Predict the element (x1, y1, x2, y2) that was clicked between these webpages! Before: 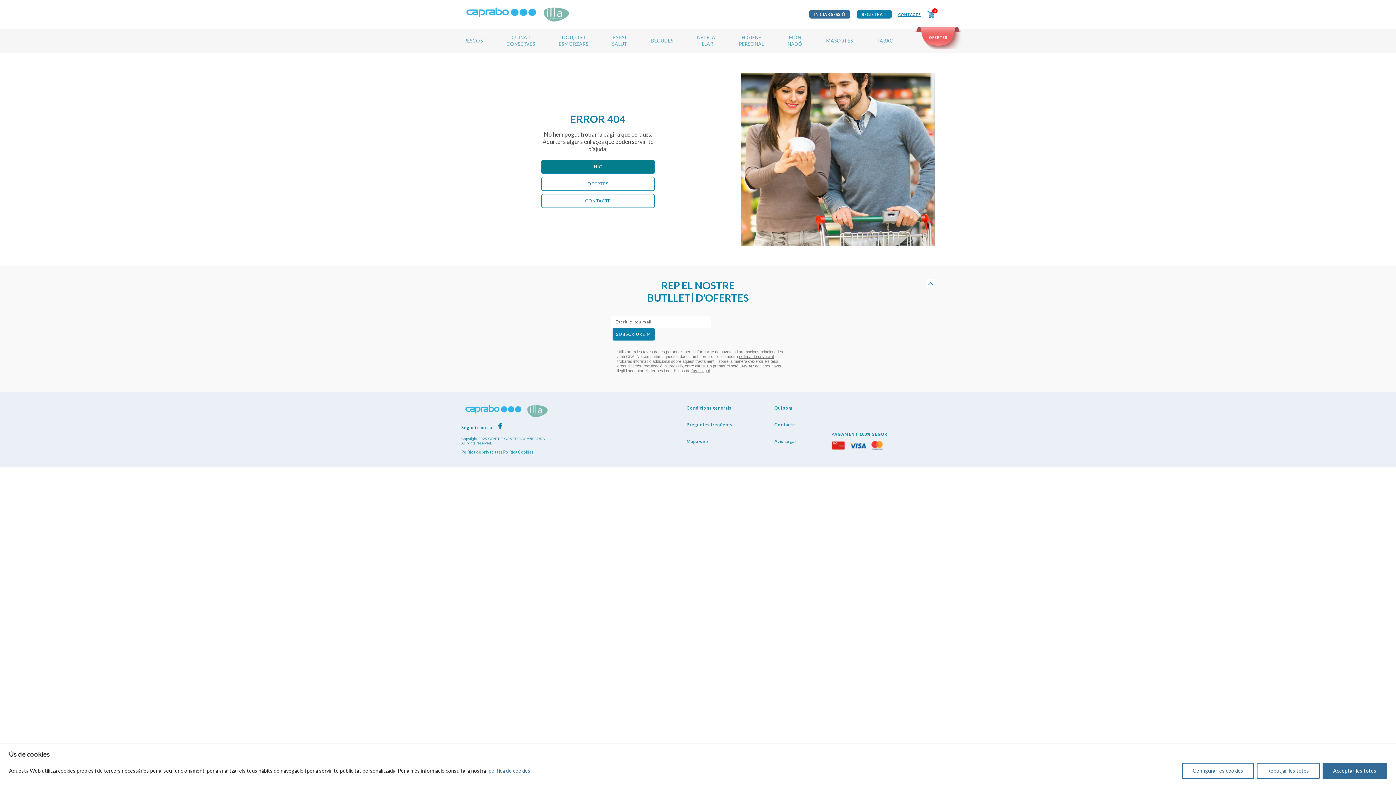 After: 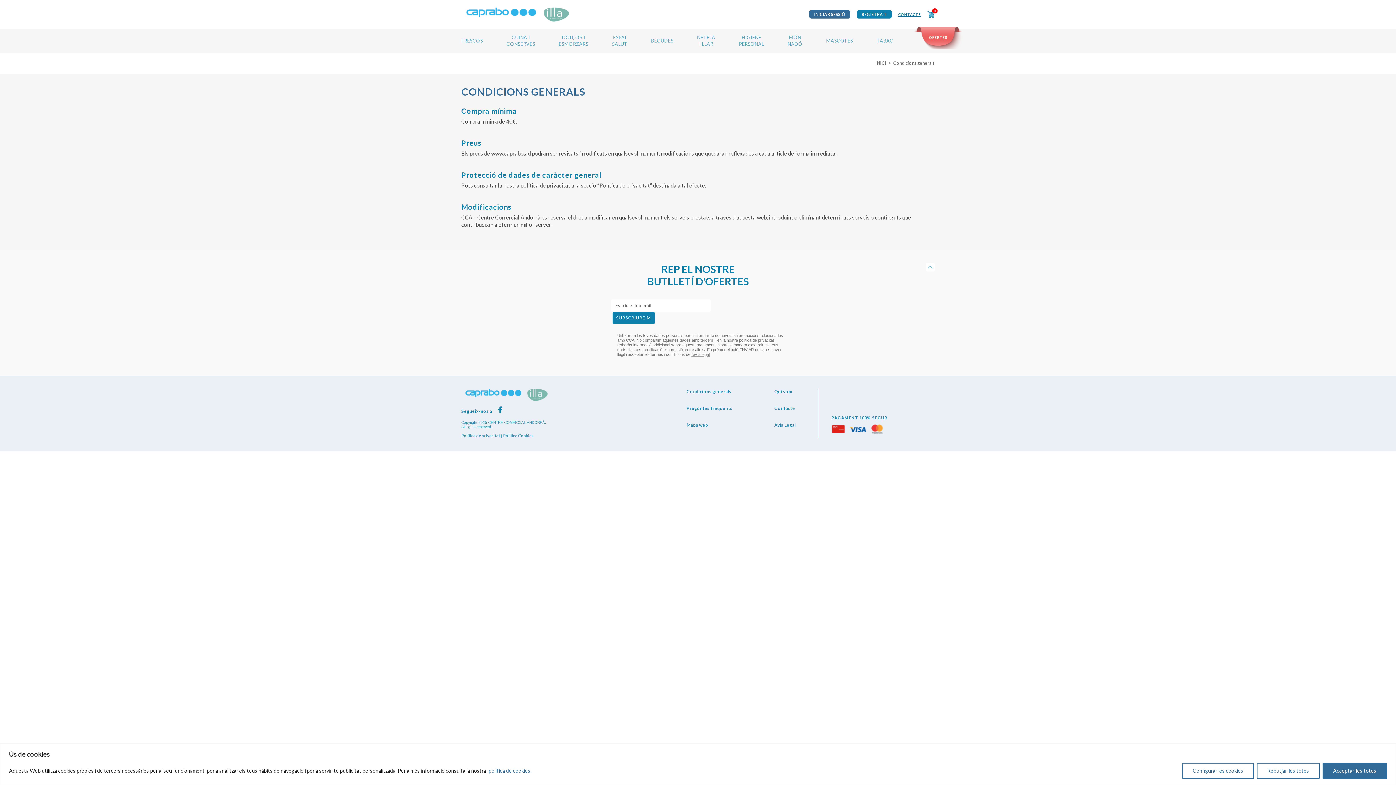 Action: label: Condicions generals bbox: (686, 405, 731, 410)